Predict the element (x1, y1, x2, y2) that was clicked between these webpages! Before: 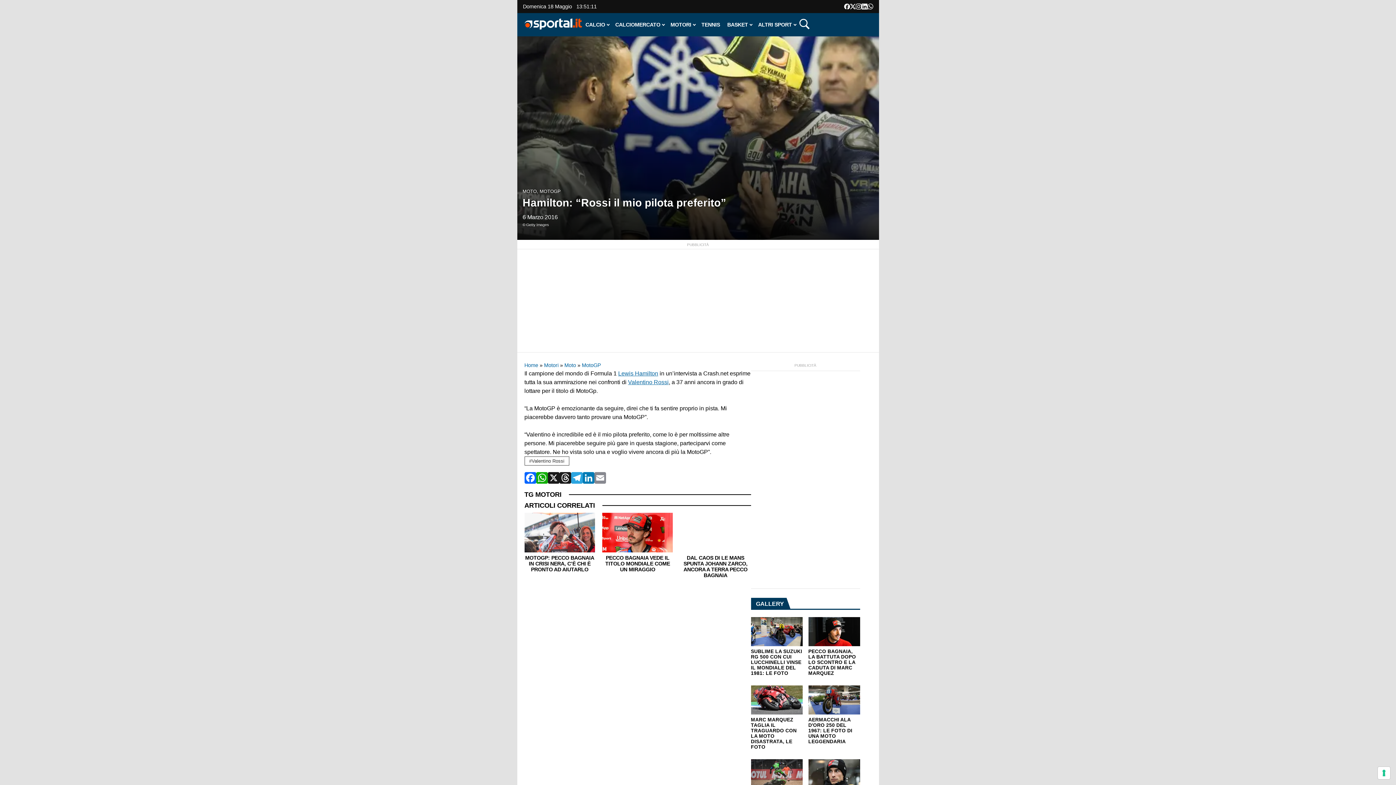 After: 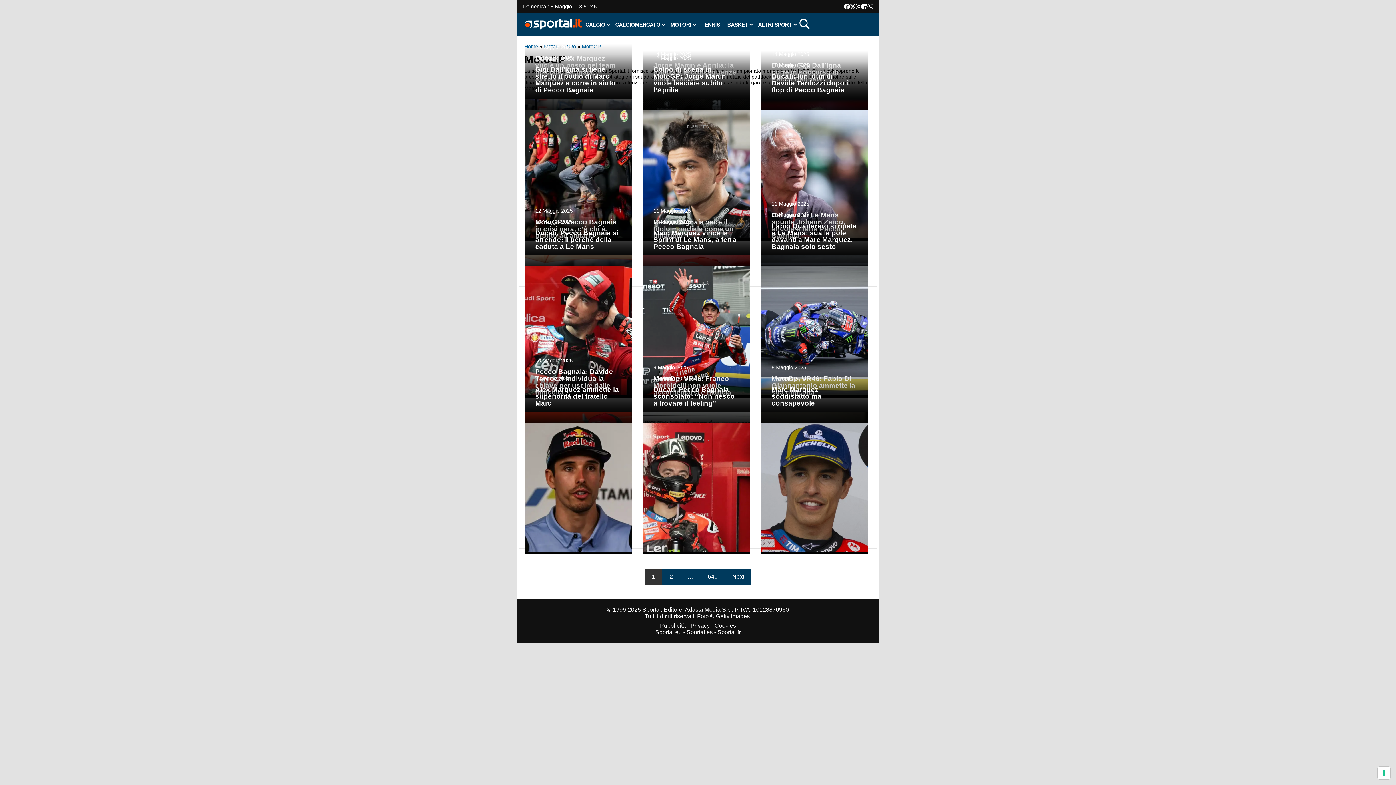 Action: label: MotoGP bbox: (582, 362, 600, 368)